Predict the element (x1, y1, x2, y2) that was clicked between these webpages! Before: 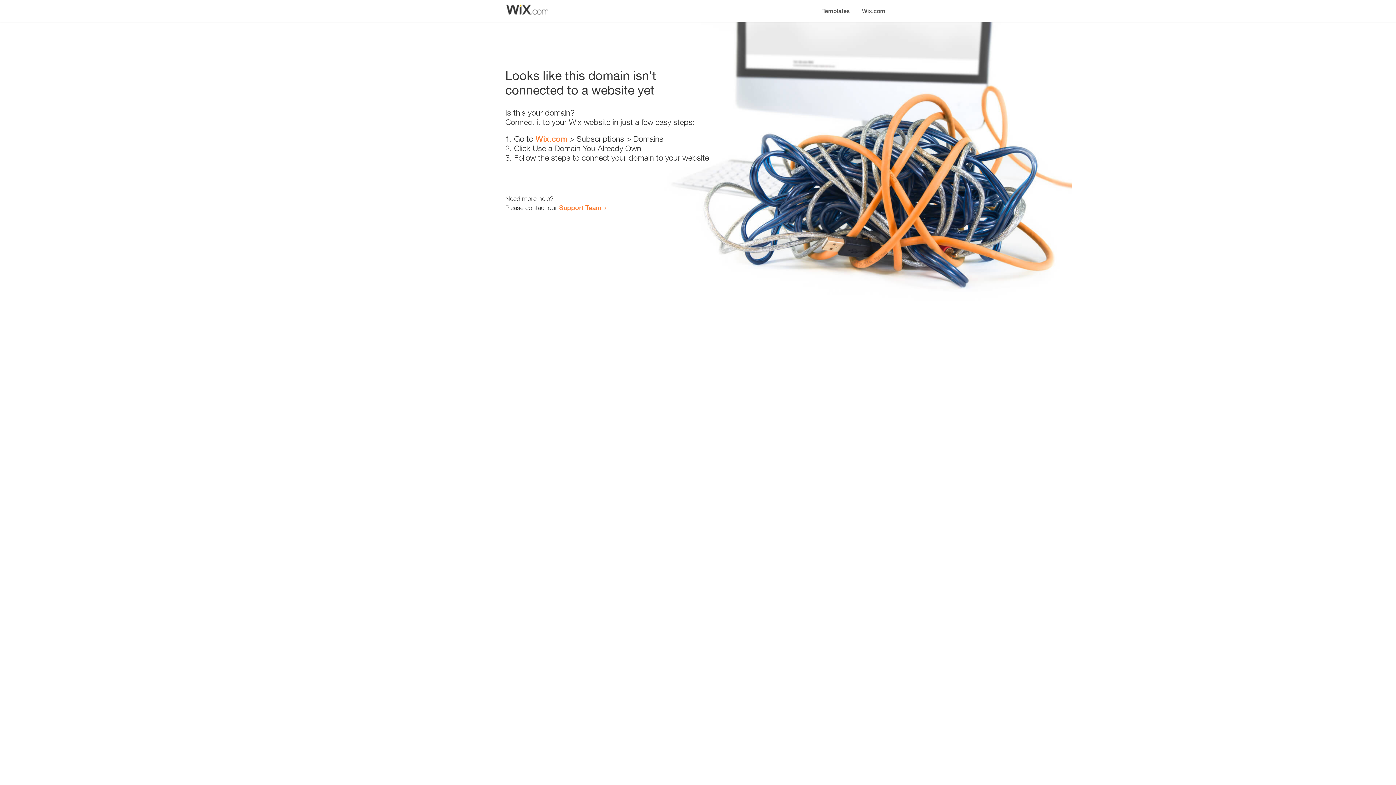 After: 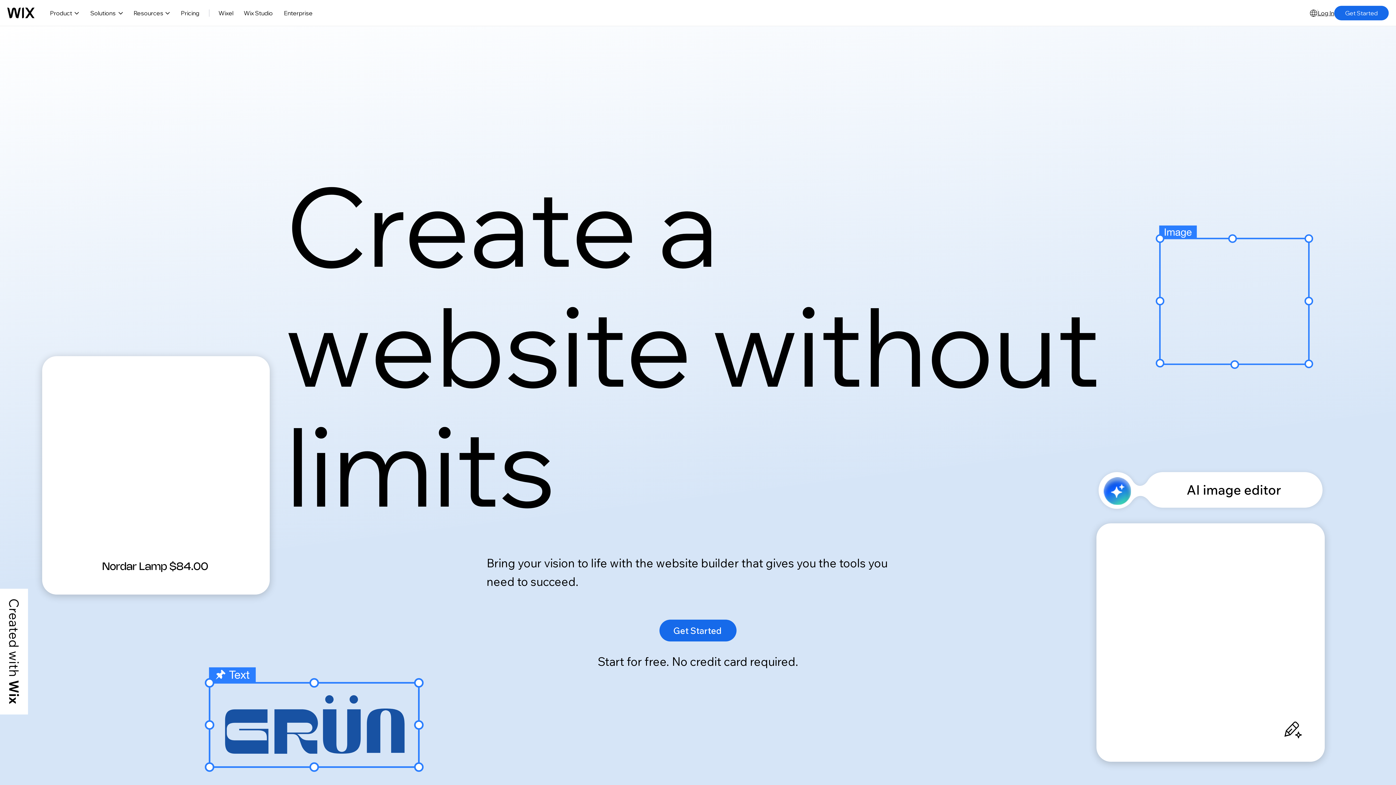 Action: bbox: (856, 0, 890, 14) label: Wix.com